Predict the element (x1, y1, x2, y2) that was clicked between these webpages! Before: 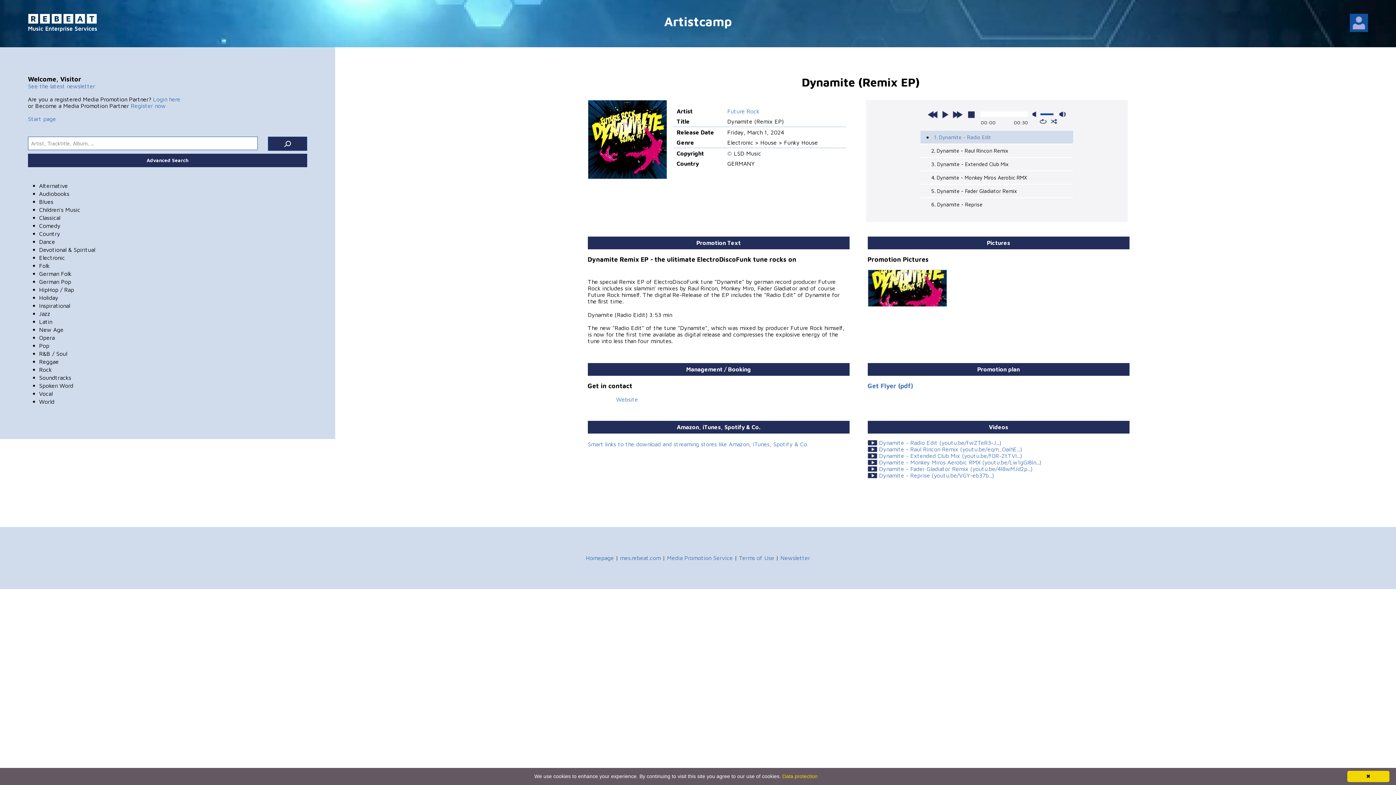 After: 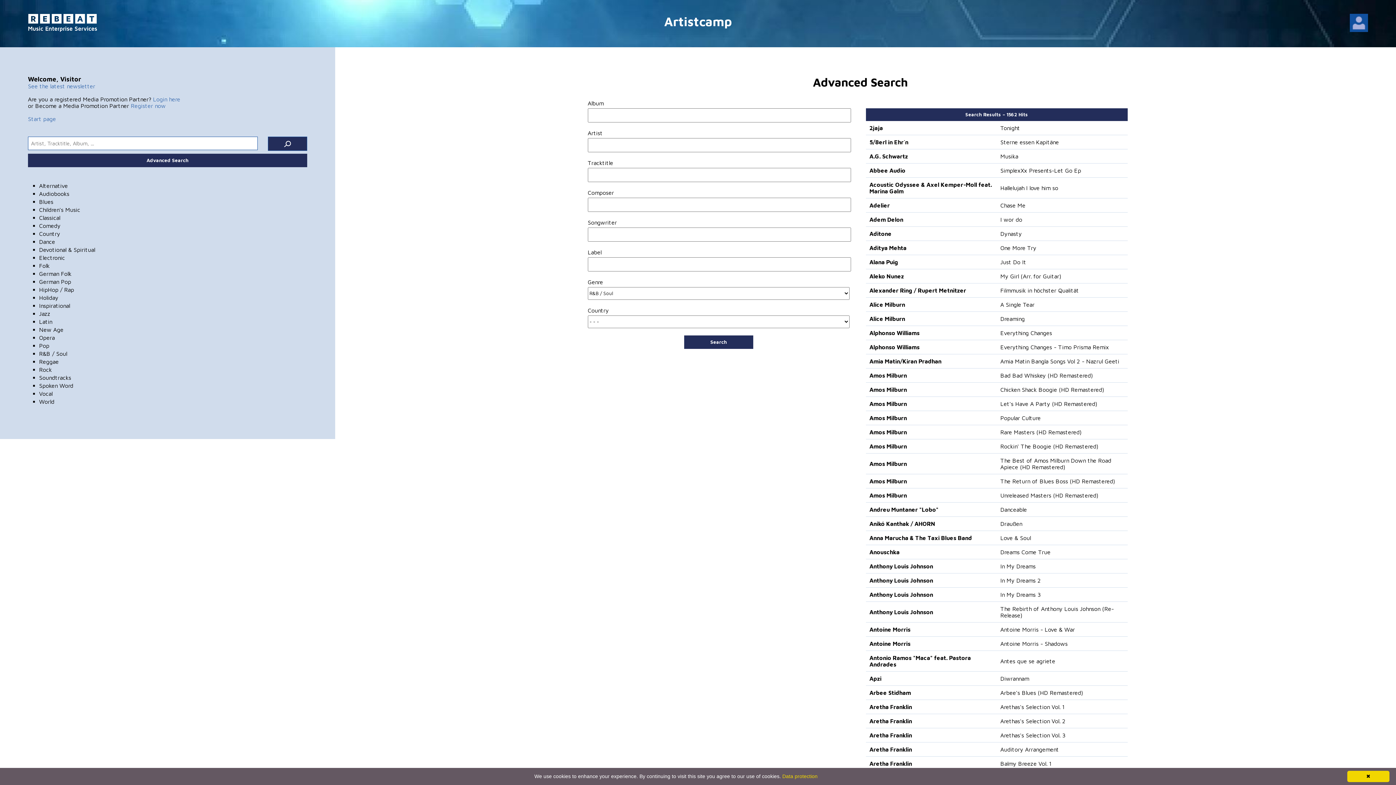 Action: bbox: (39, 350, 67, 356) label: R&B / Soul